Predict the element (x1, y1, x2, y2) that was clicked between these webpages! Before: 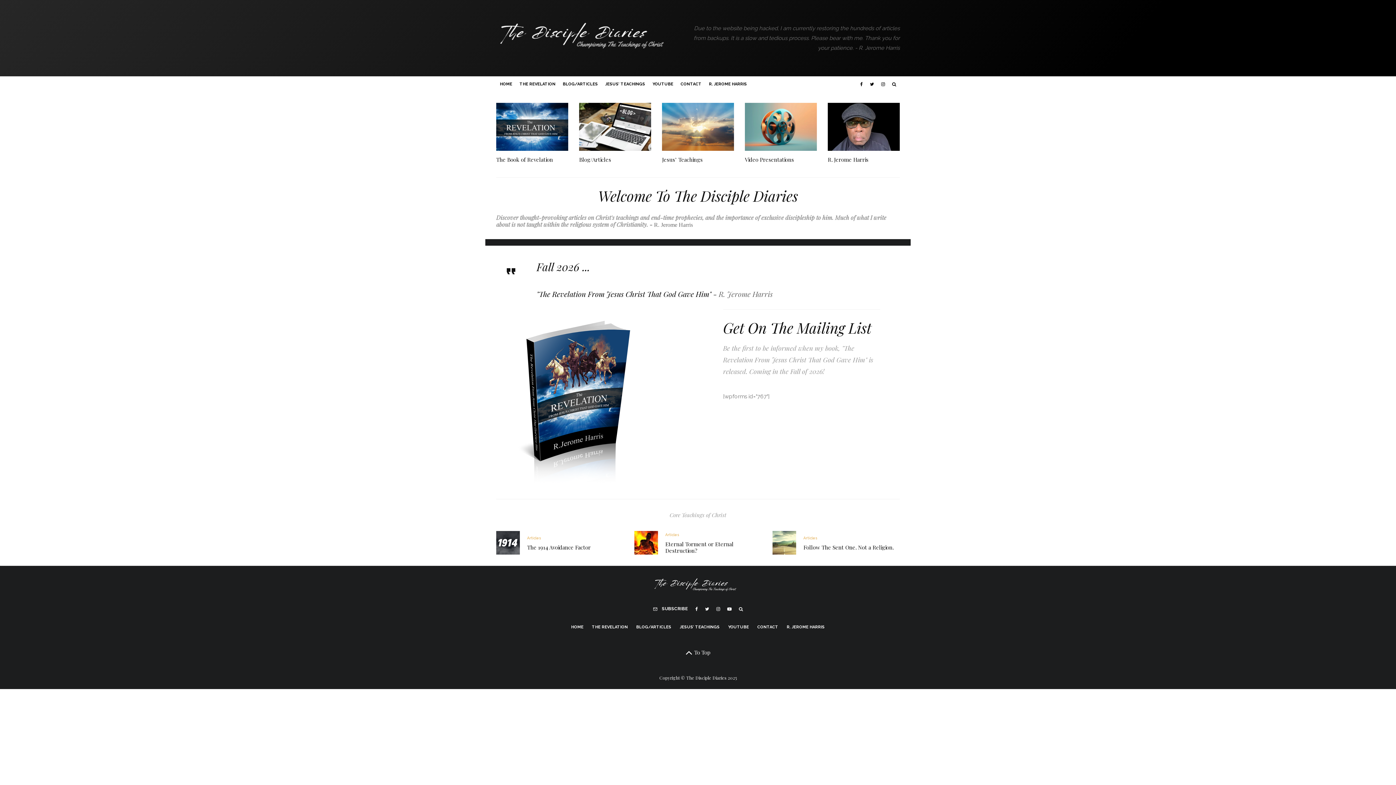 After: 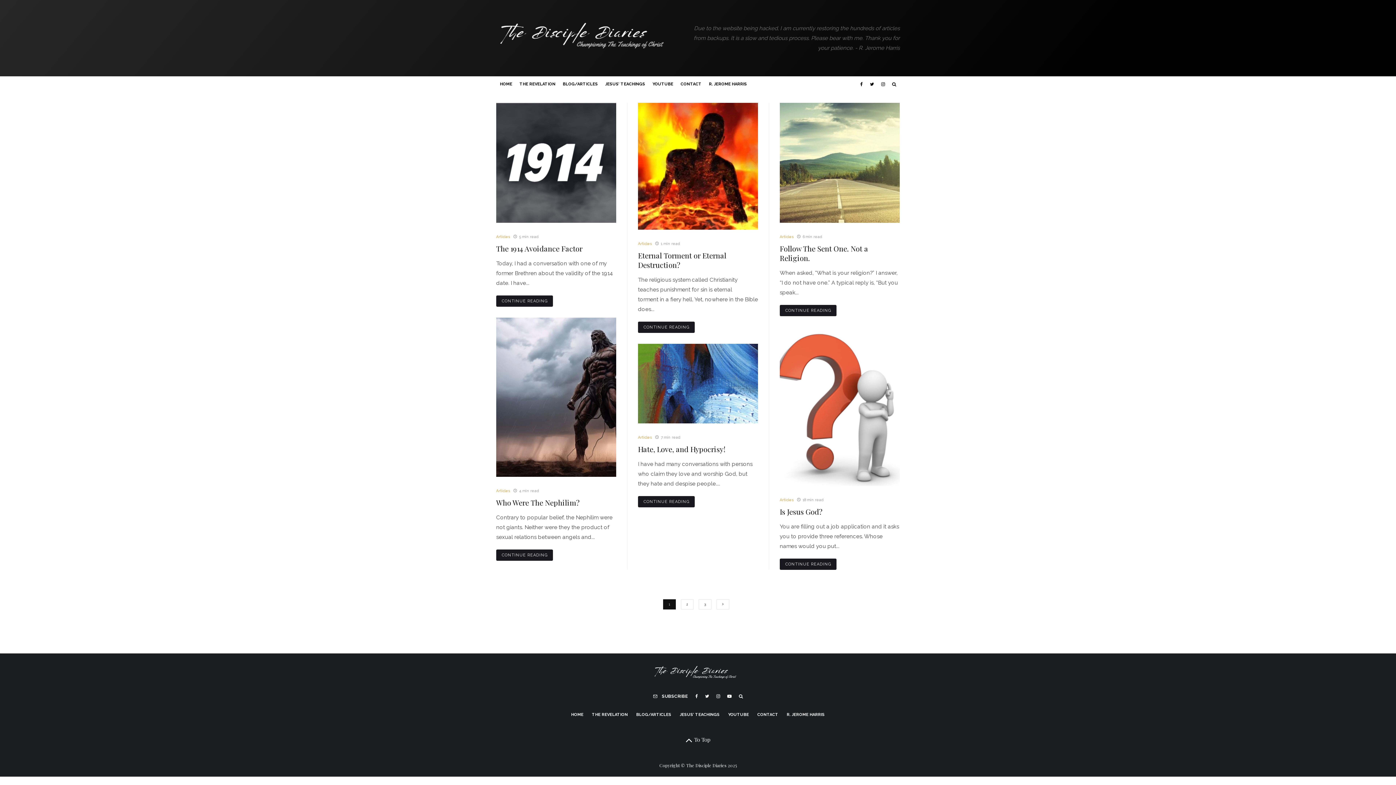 Action: bbox: (579, 102, 651, 150)